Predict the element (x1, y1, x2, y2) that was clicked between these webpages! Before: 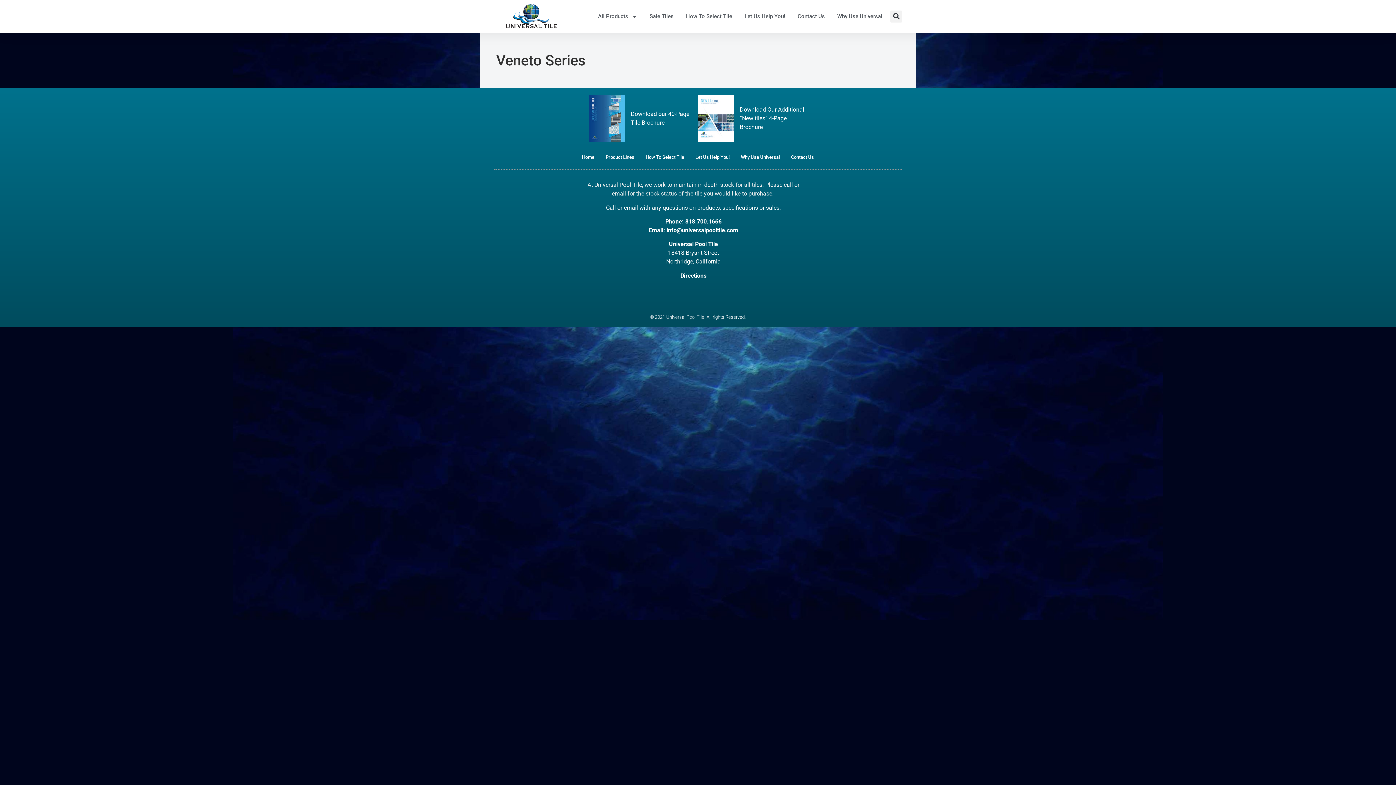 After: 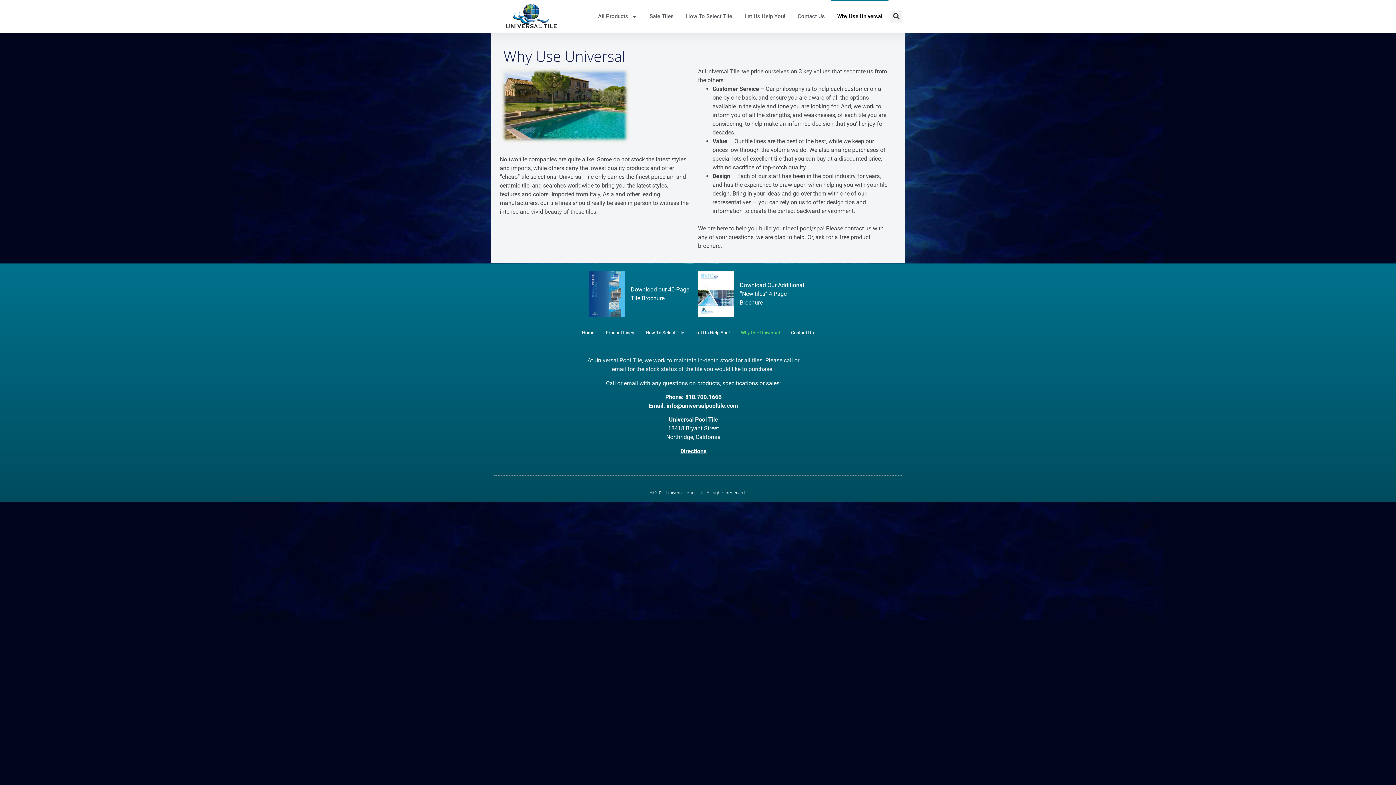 Action: label: Why Use Universal bbox: (741, 149, 780, 165)